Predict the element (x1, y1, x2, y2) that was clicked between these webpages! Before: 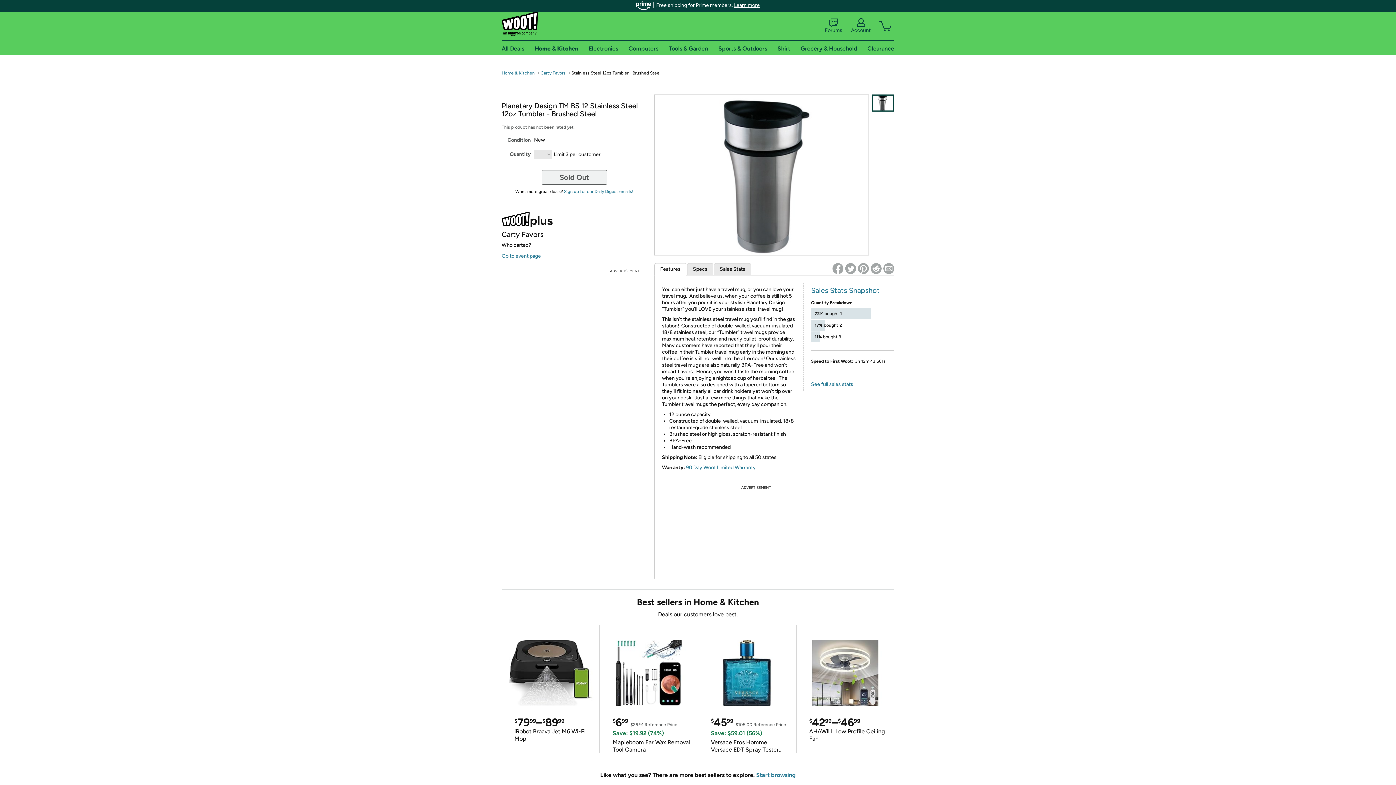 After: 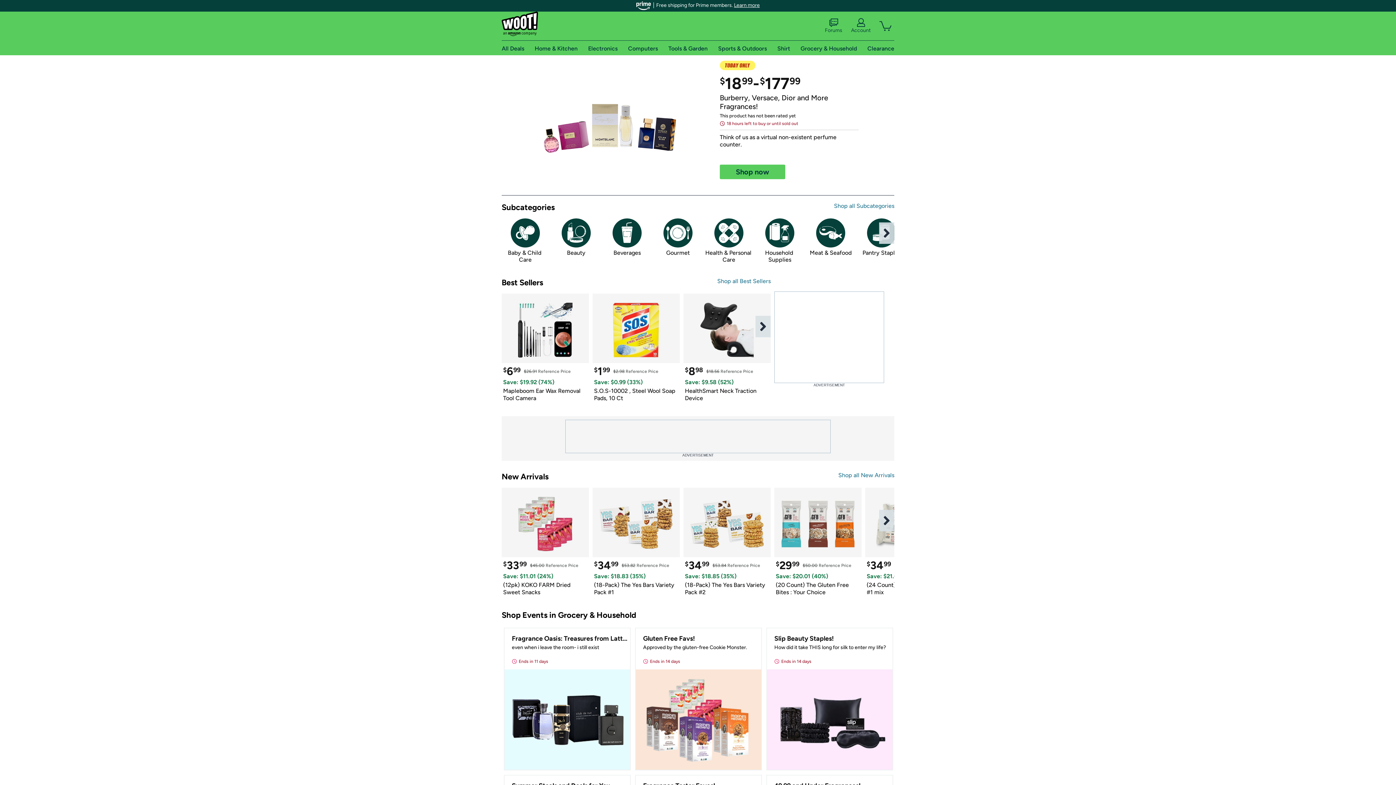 Action: label: Grocery & Household bbox: (800, 44, 857, 51)